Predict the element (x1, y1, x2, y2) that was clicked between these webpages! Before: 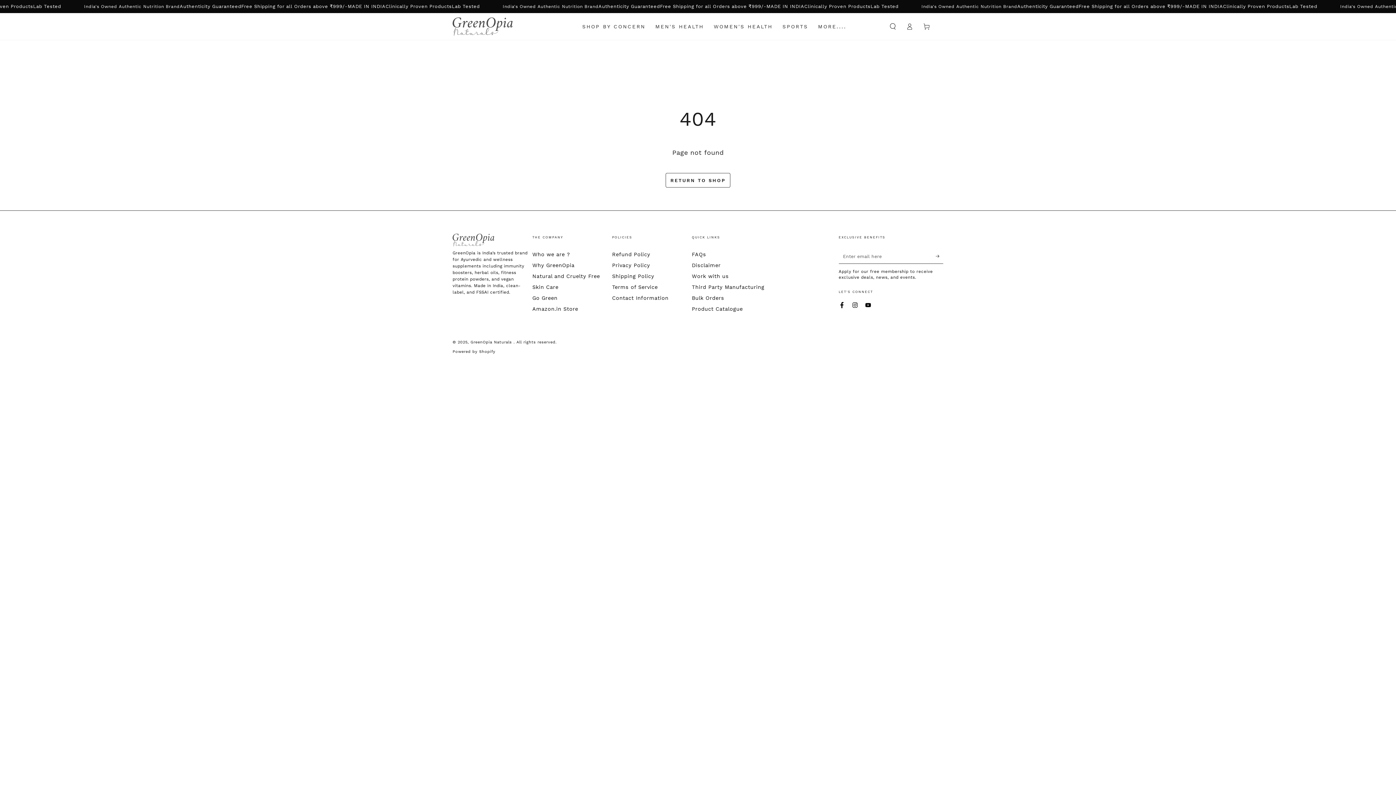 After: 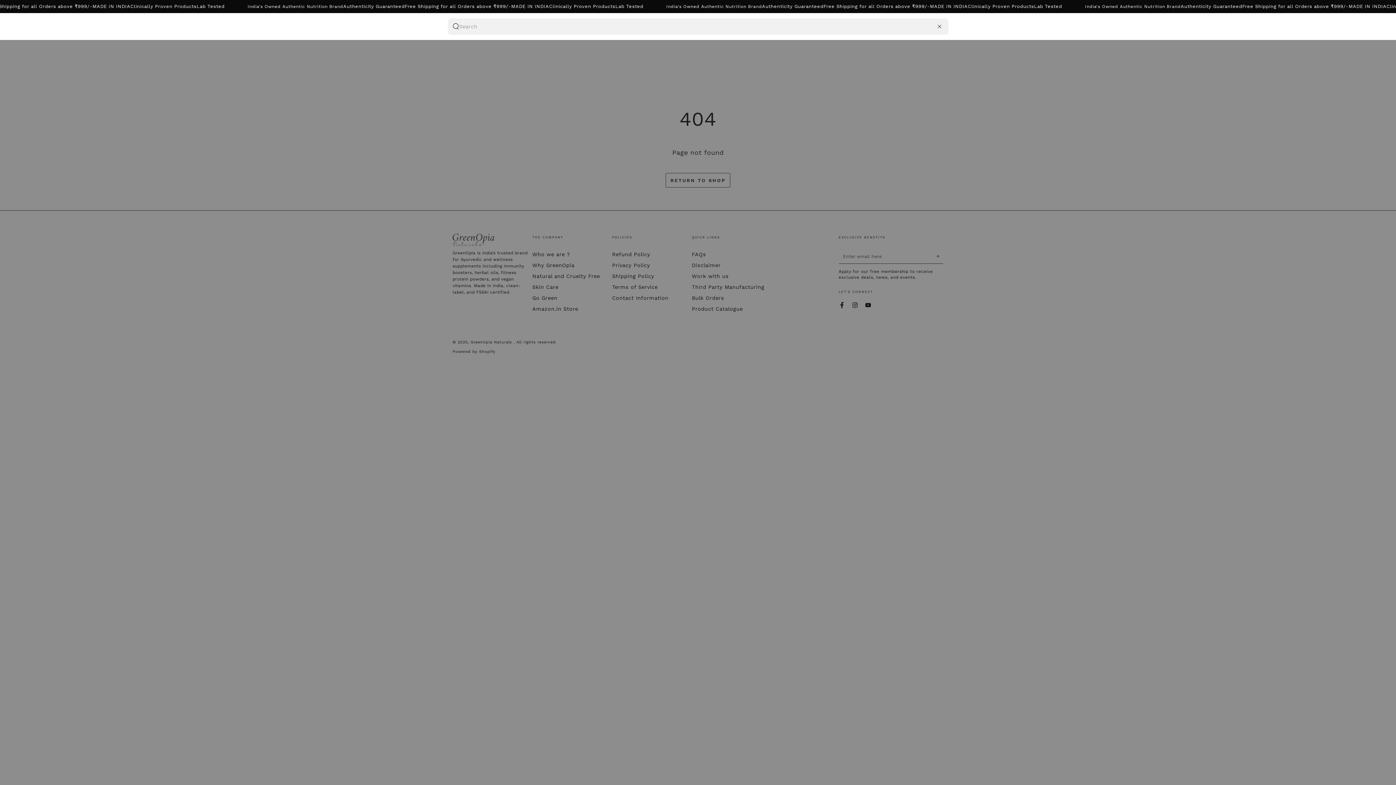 Action: bbox: (884, 19, 901, 33) label: Search our site